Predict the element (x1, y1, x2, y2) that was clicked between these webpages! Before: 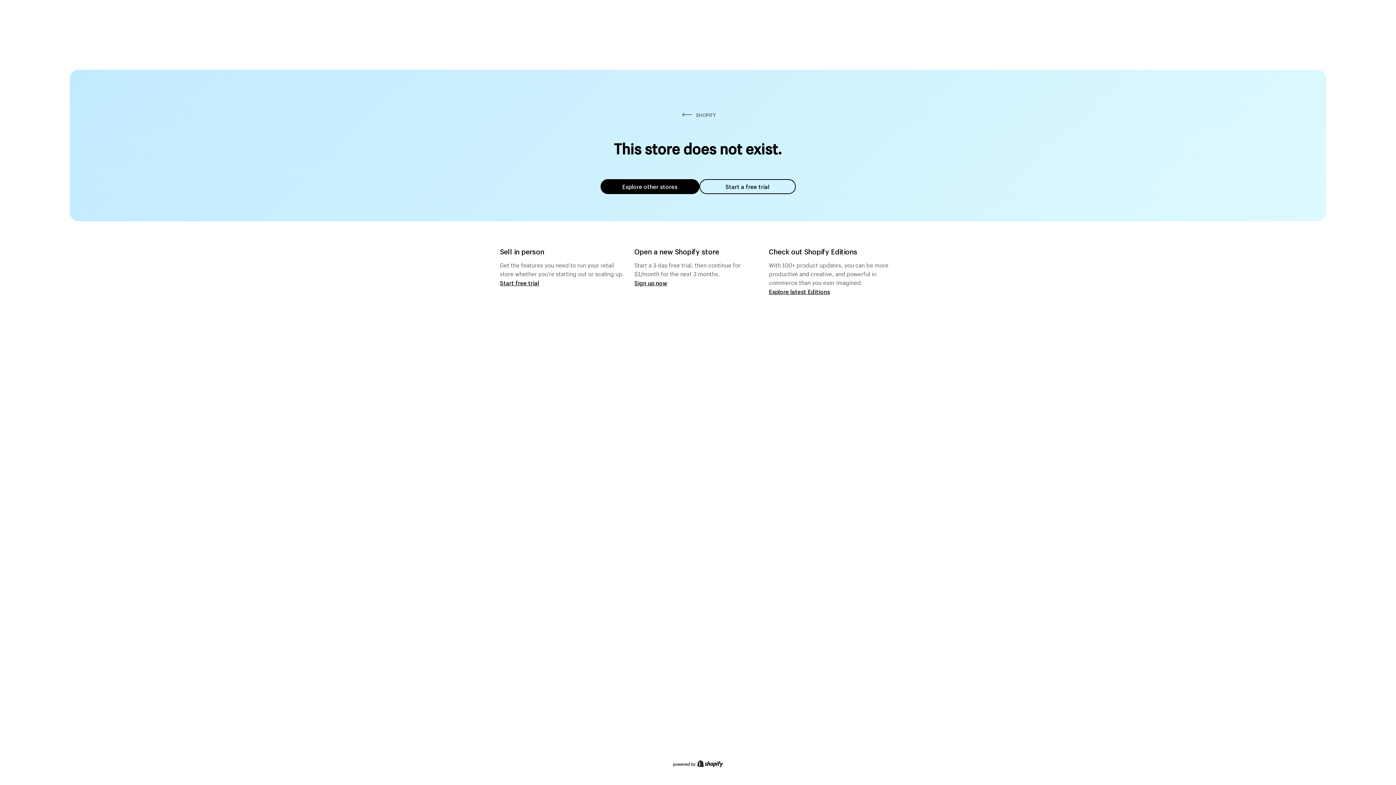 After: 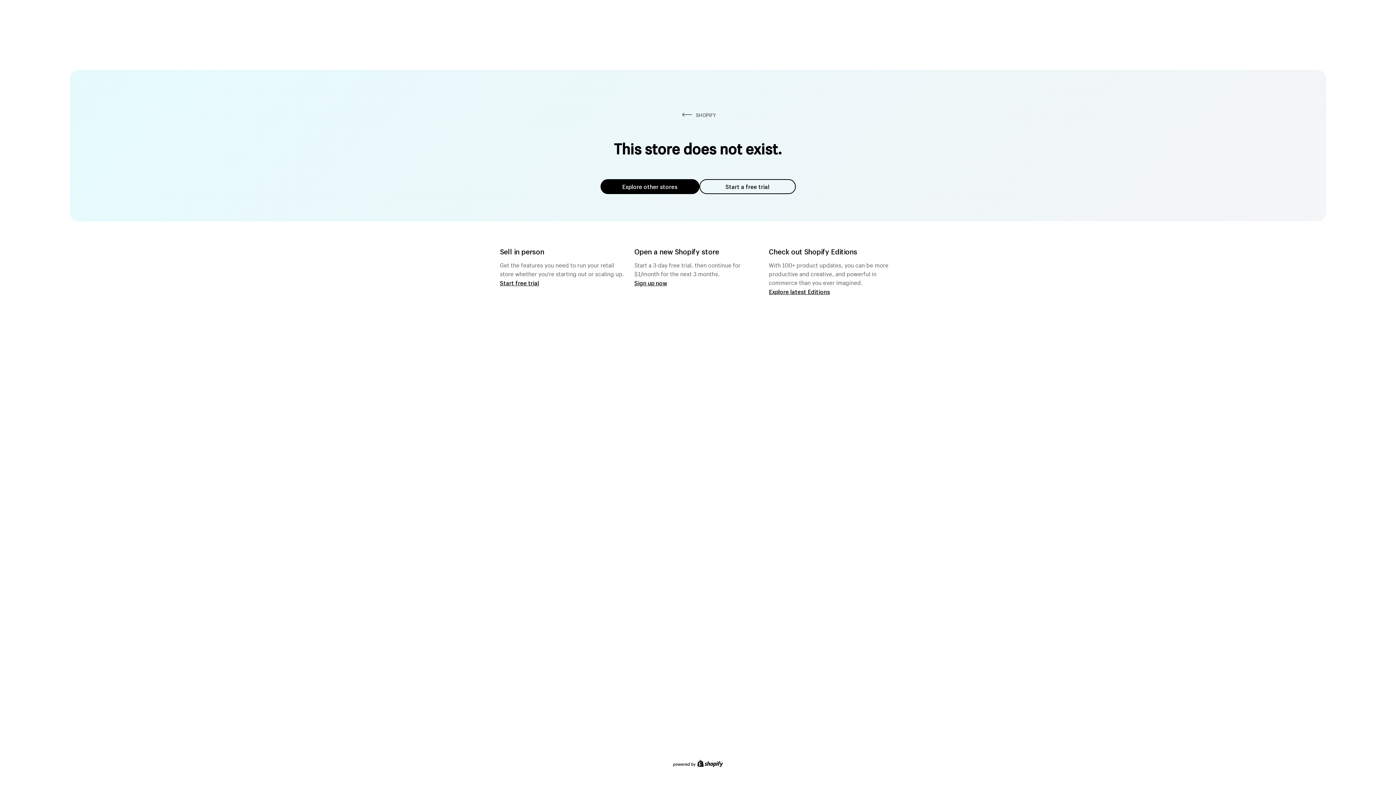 Action: bbox: (699, 179, 795, 194) label: Start a free trial